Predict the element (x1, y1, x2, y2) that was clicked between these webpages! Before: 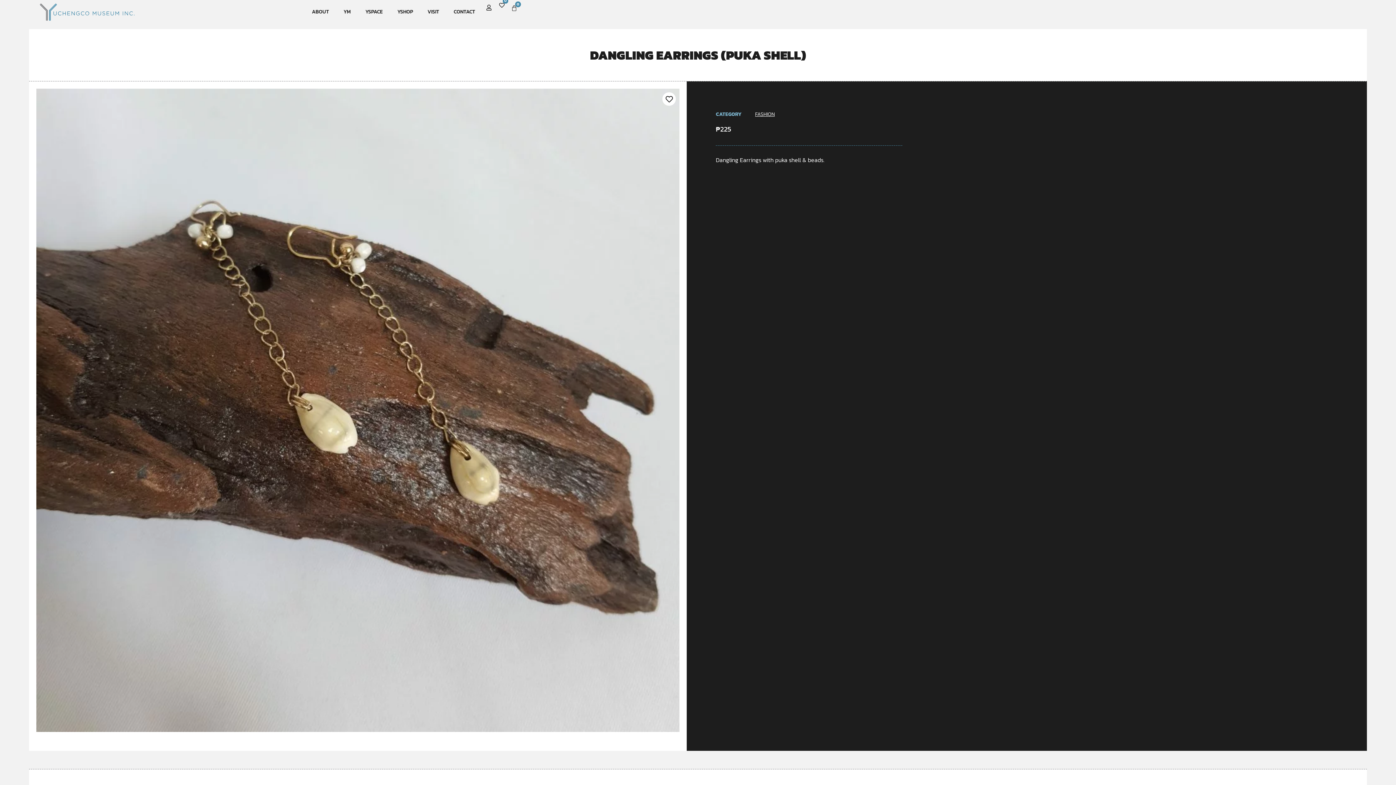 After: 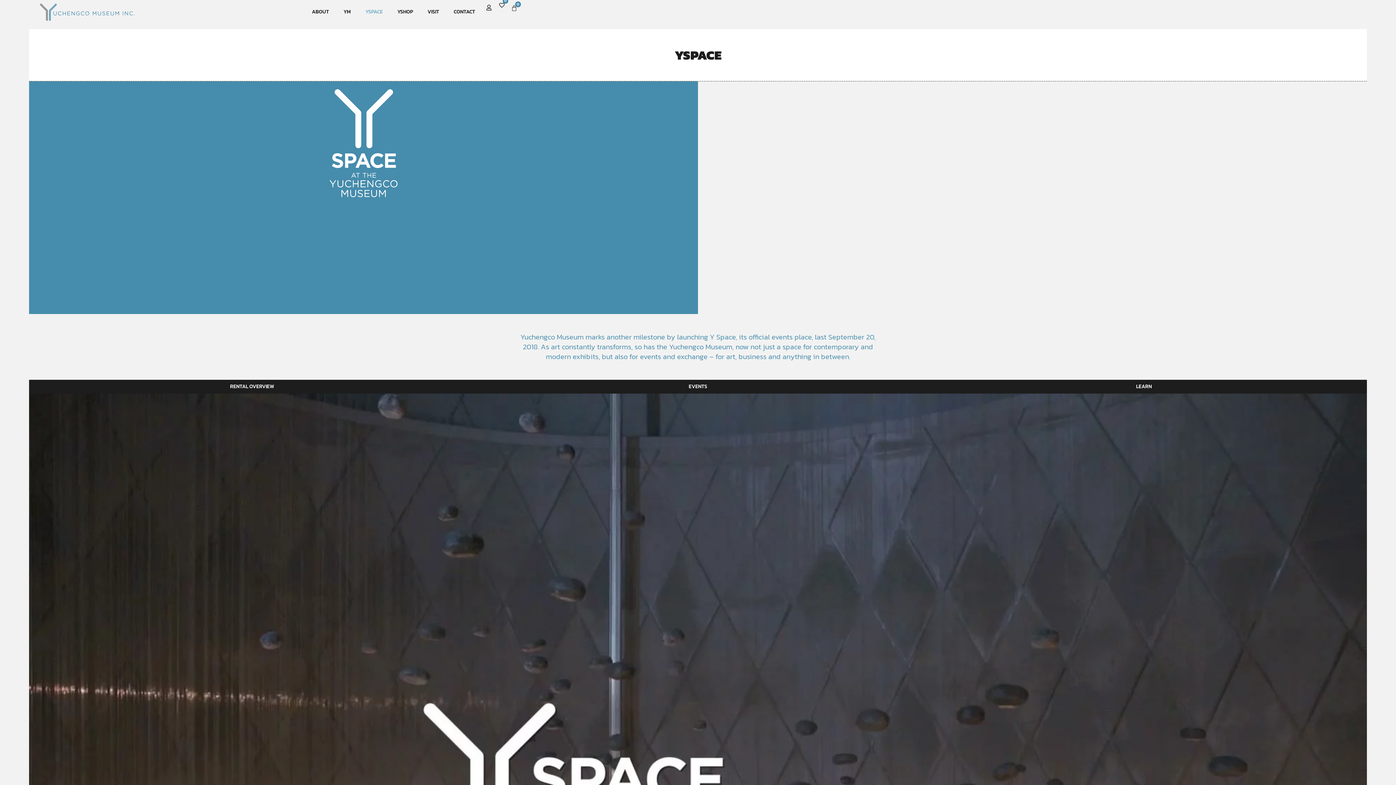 Action: label: YSPACE bbox: (358, 3, 390, 20)